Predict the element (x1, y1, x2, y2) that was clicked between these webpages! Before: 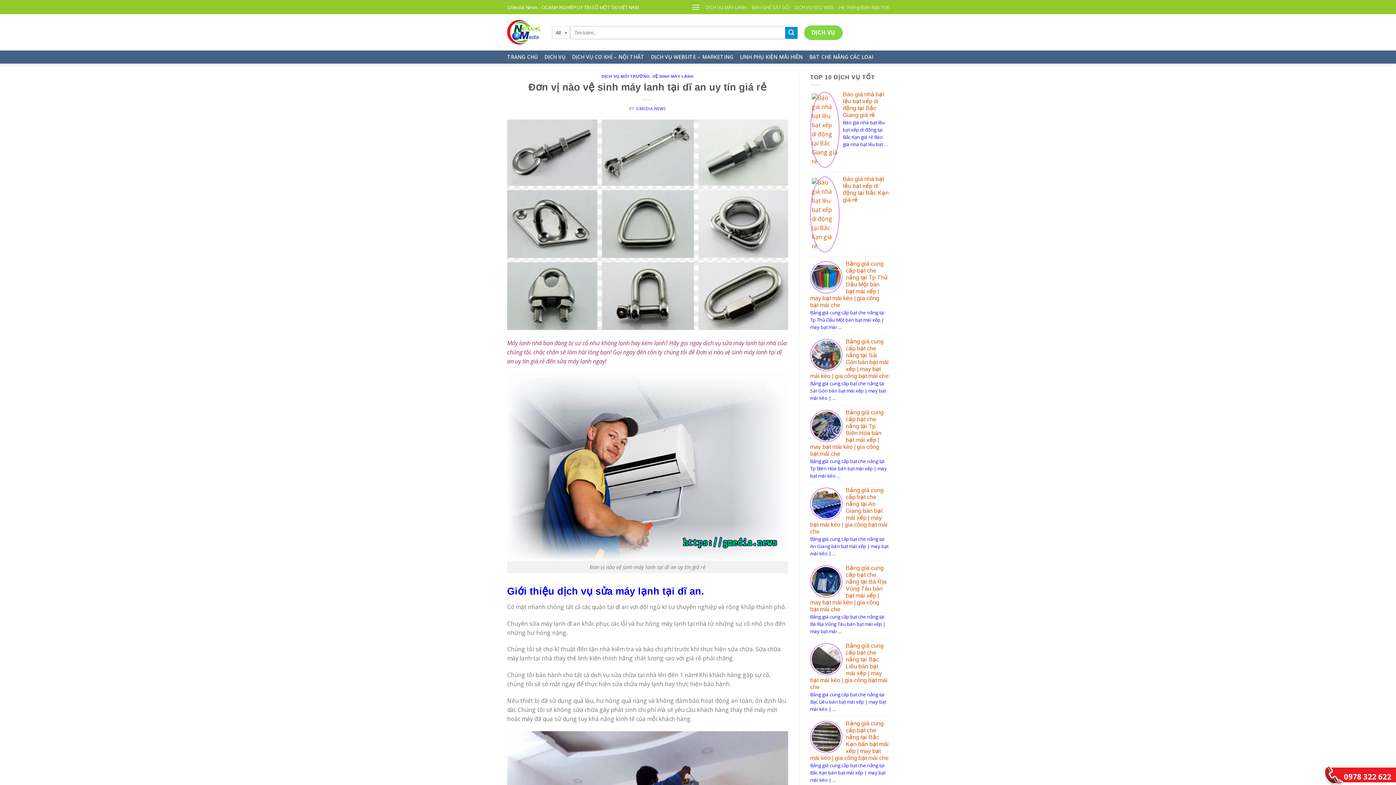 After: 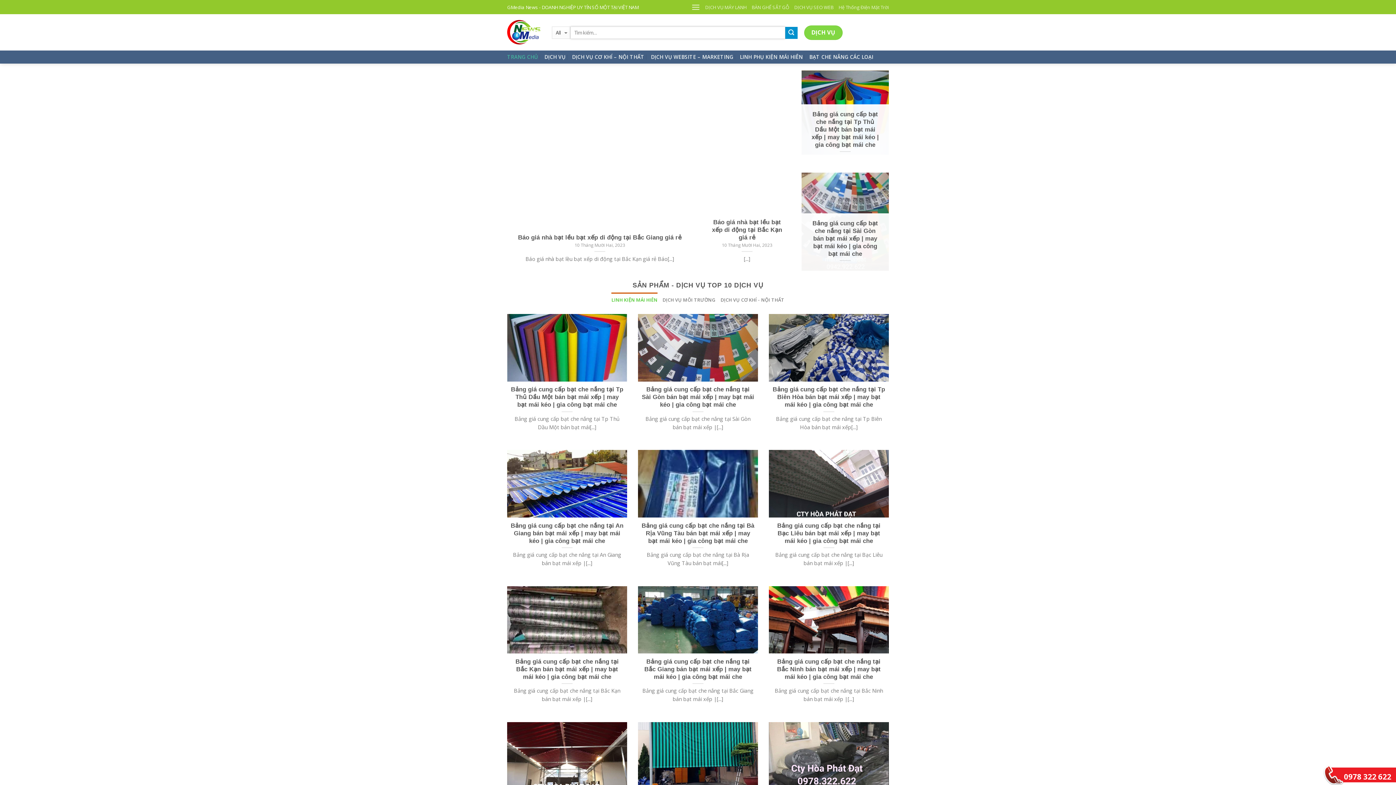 Action: label: DỊCH VỤ bbox: (804, 25, 842, 39)